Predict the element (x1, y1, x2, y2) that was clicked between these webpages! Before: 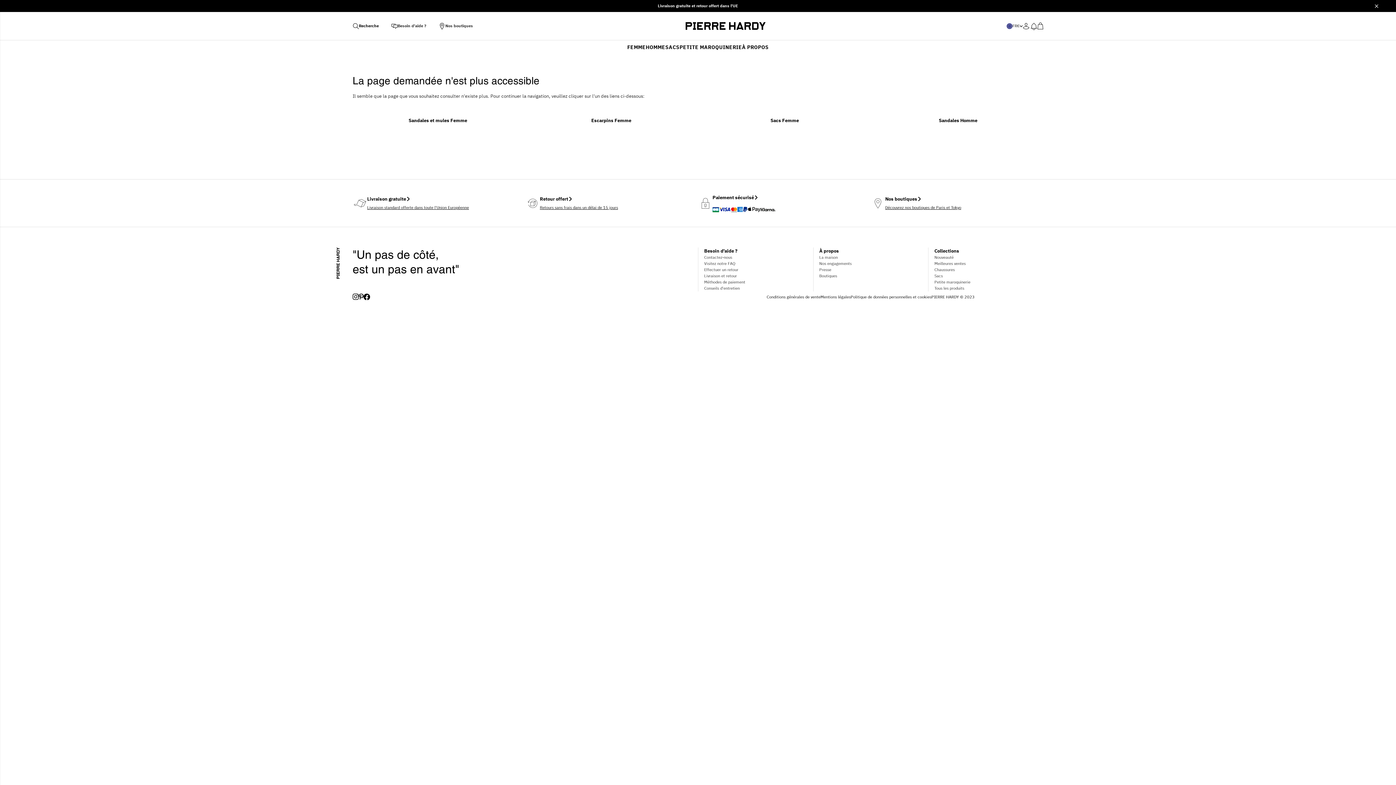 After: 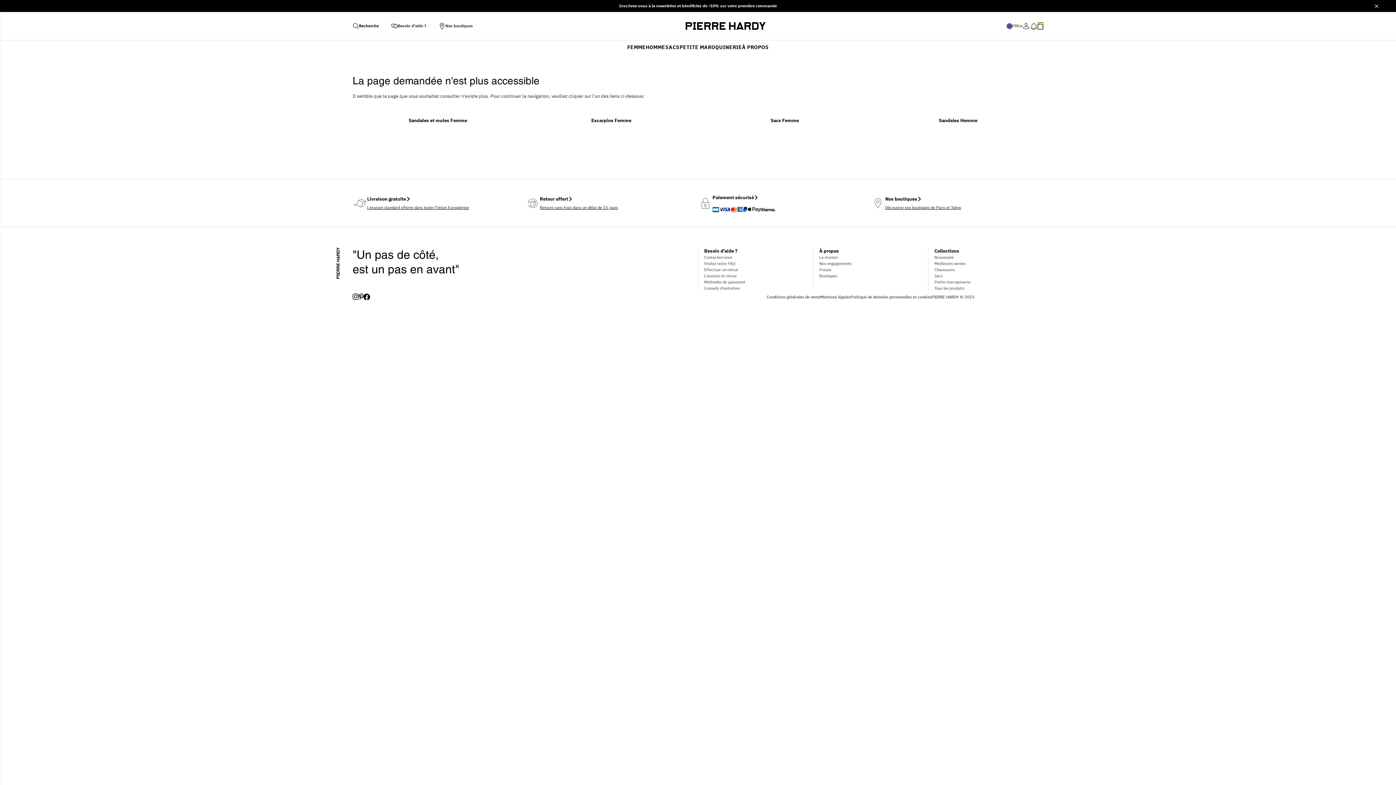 Action: bbox: (1037, 22, 1043, 29)